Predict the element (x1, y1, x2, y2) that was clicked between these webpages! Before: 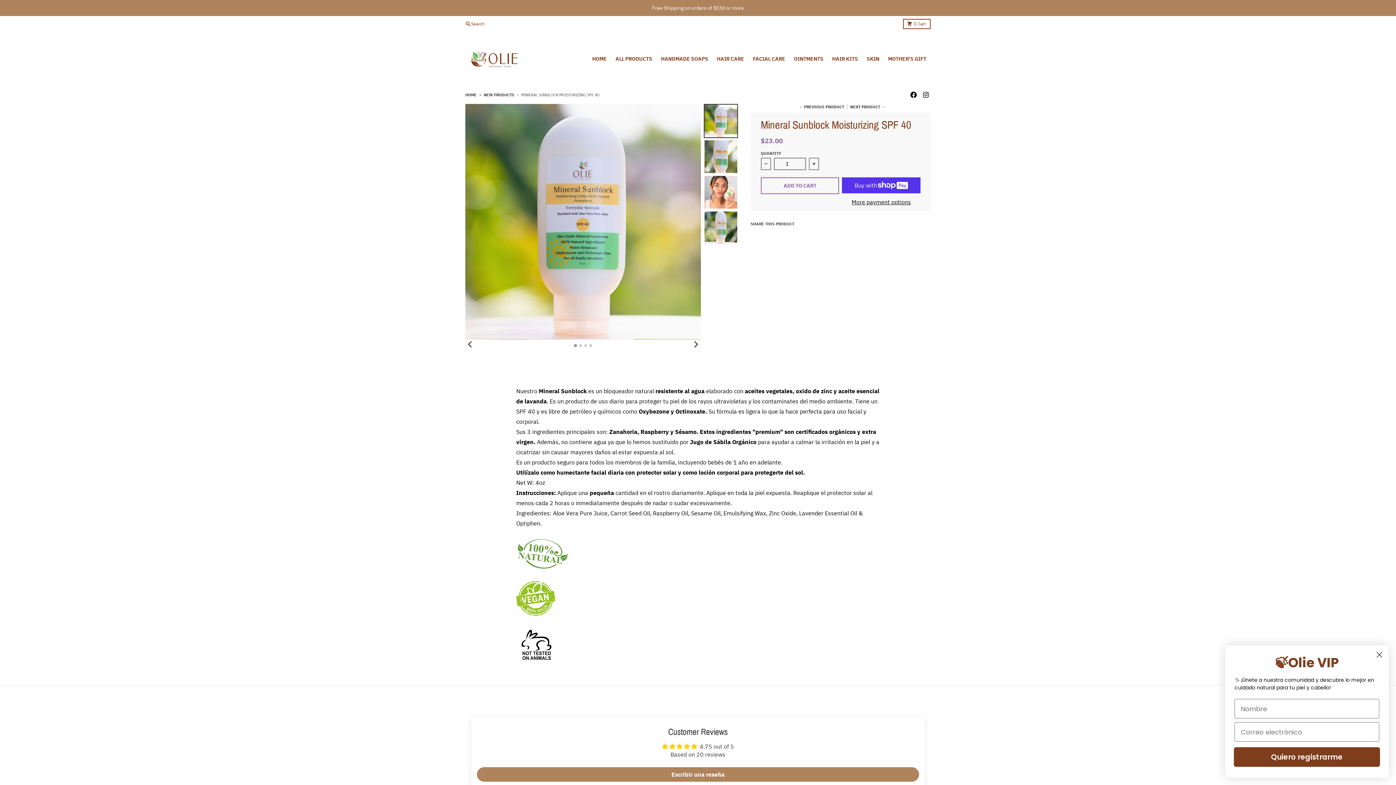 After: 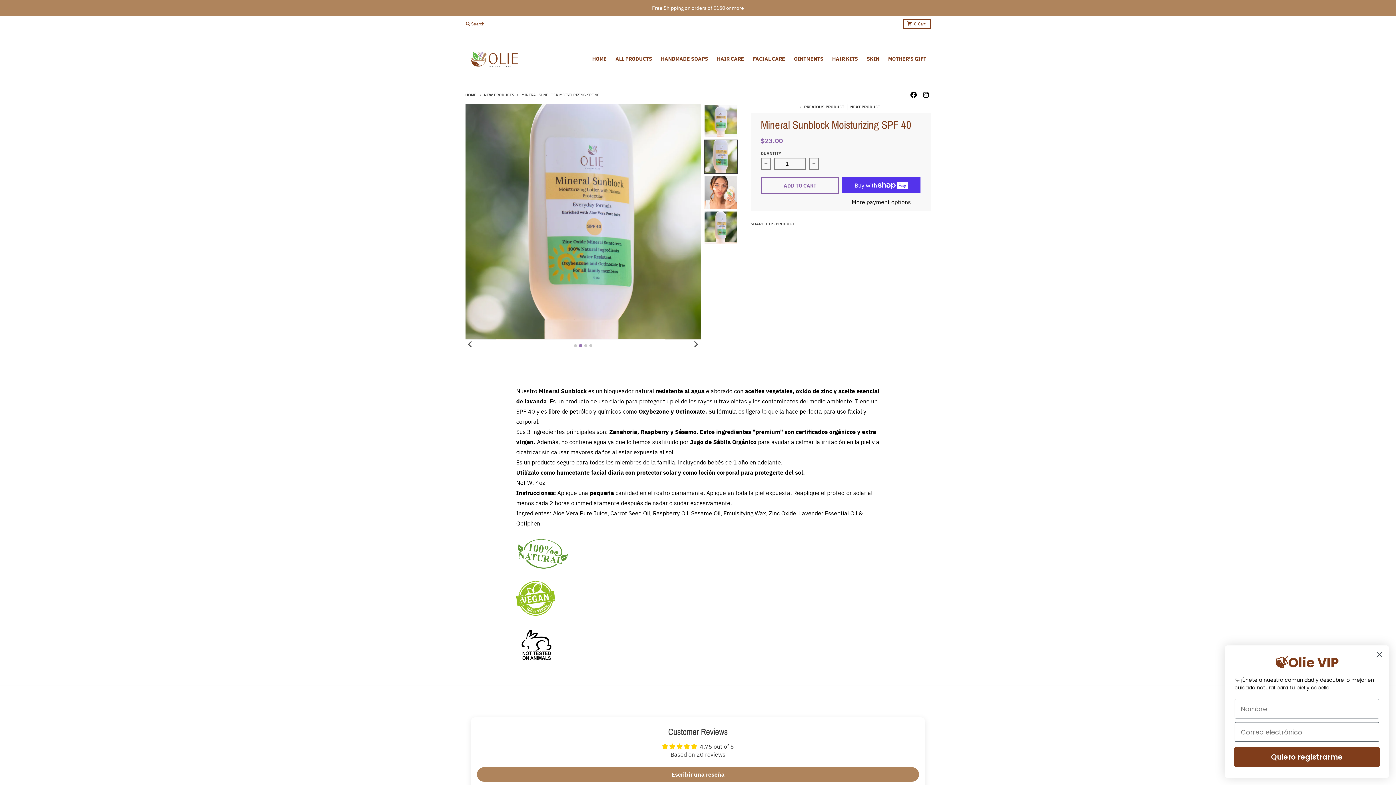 Action: label: Go to slide 2 bbox: (579, 344, 582, 347)